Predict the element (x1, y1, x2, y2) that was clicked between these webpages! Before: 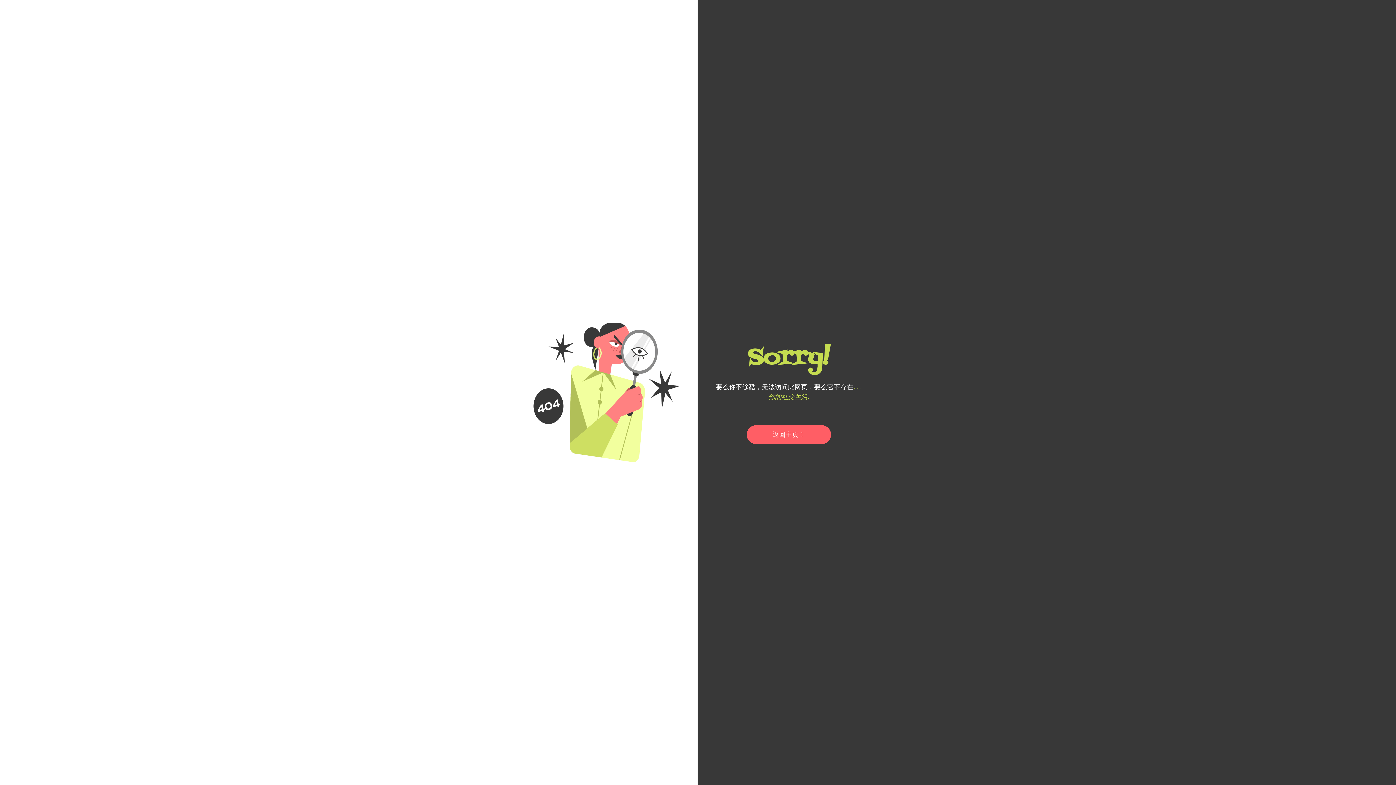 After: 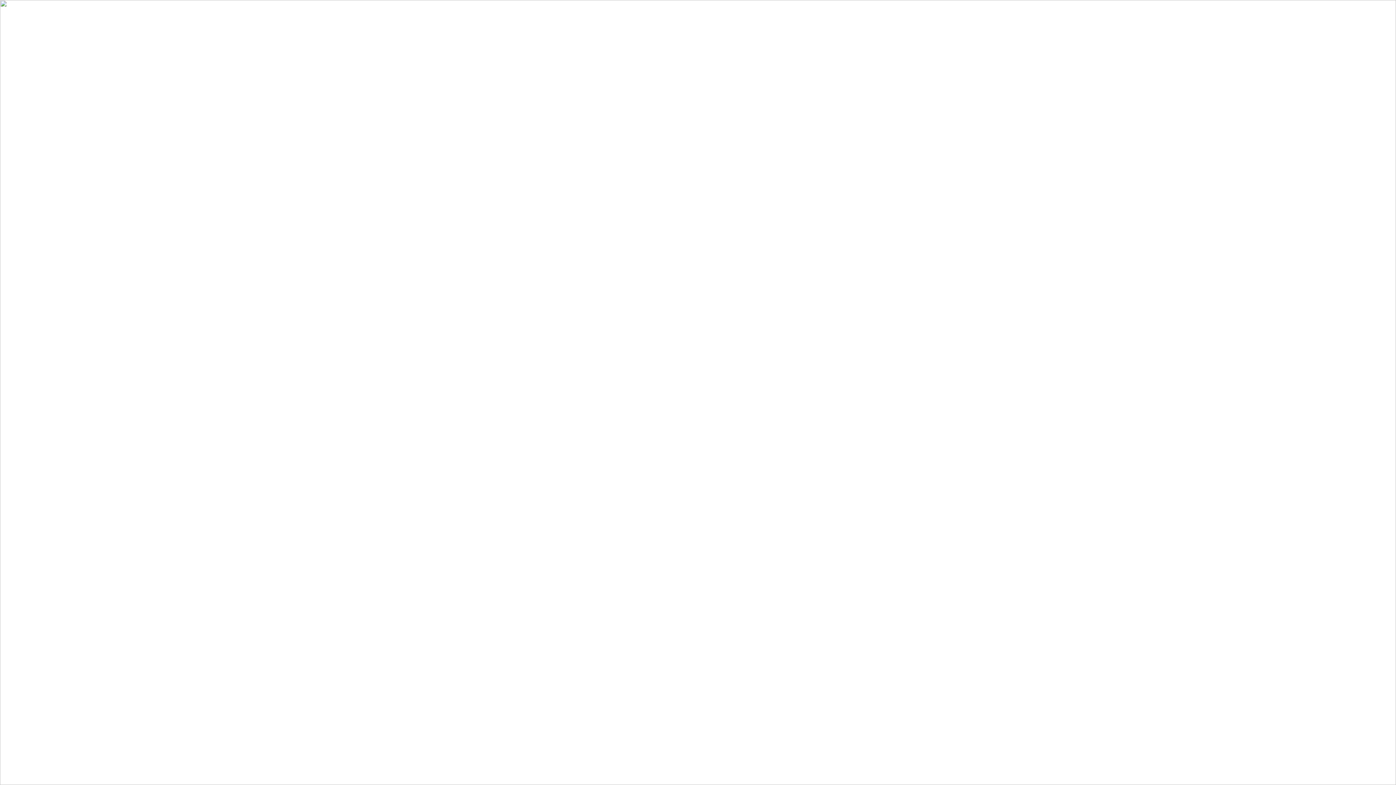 Action: label: 返回主页！ bbox: (746, 425, 831, 444)